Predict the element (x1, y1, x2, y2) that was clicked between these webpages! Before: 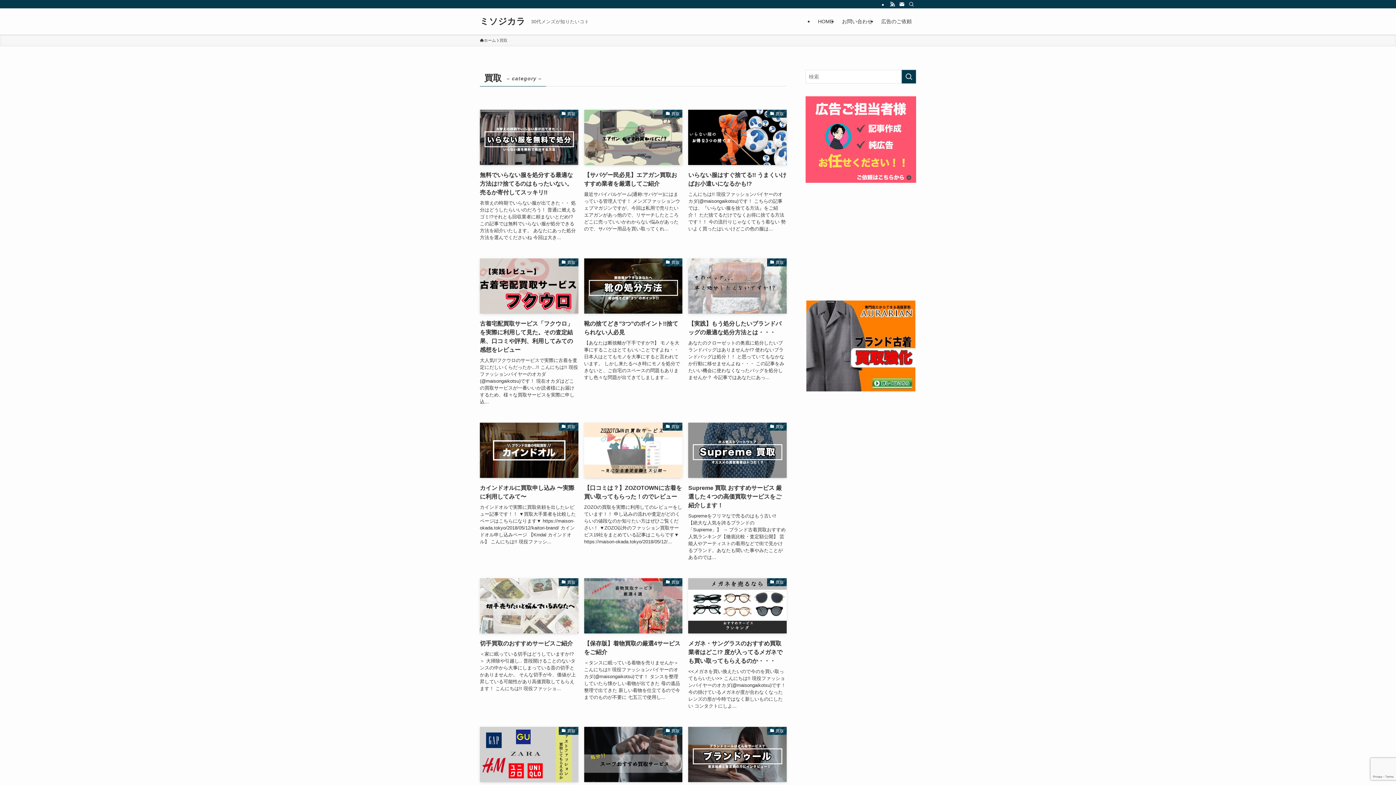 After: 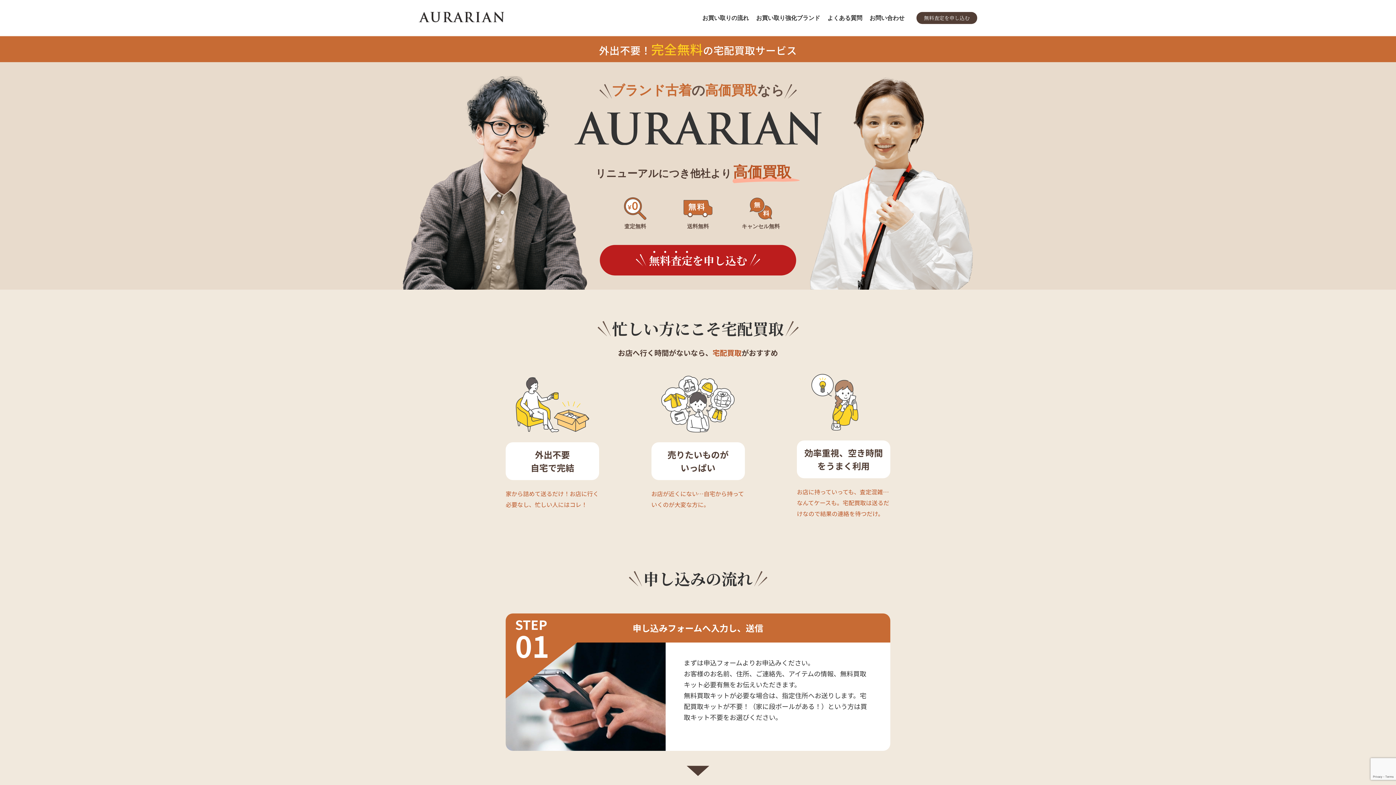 Action: bbox: (805, 300, 916, 391)